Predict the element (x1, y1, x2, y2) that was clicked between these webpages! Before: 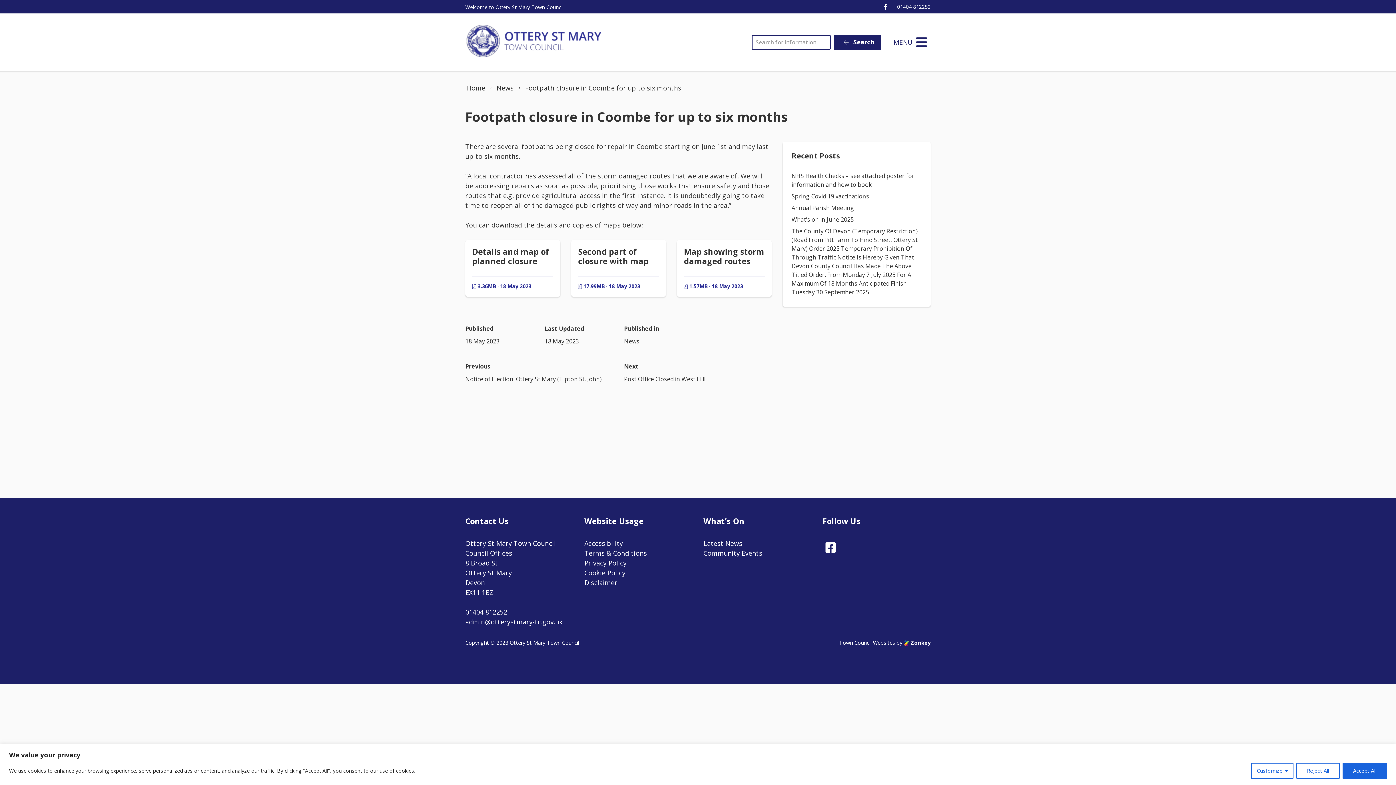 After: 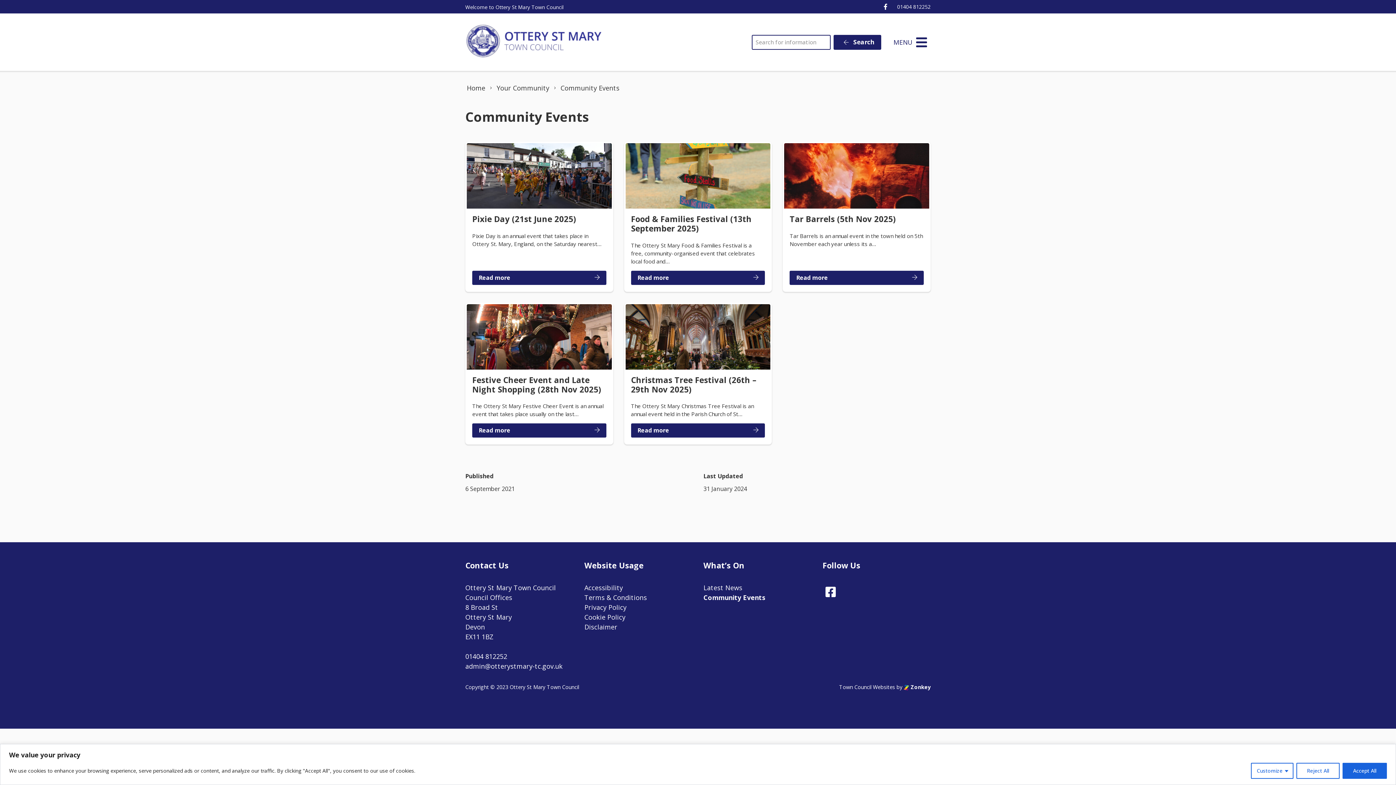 Action: label: Community Events bbox: (703, 549, 762, 557)